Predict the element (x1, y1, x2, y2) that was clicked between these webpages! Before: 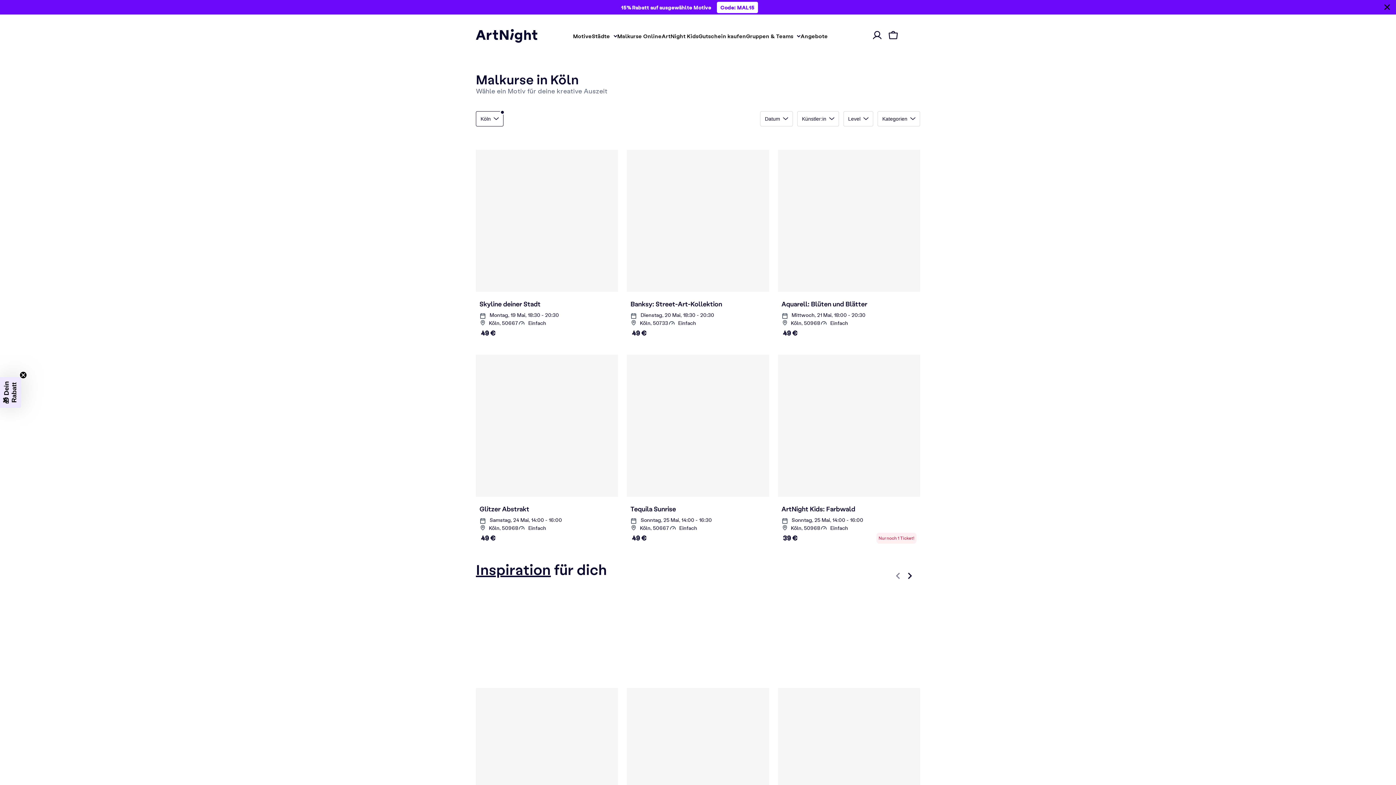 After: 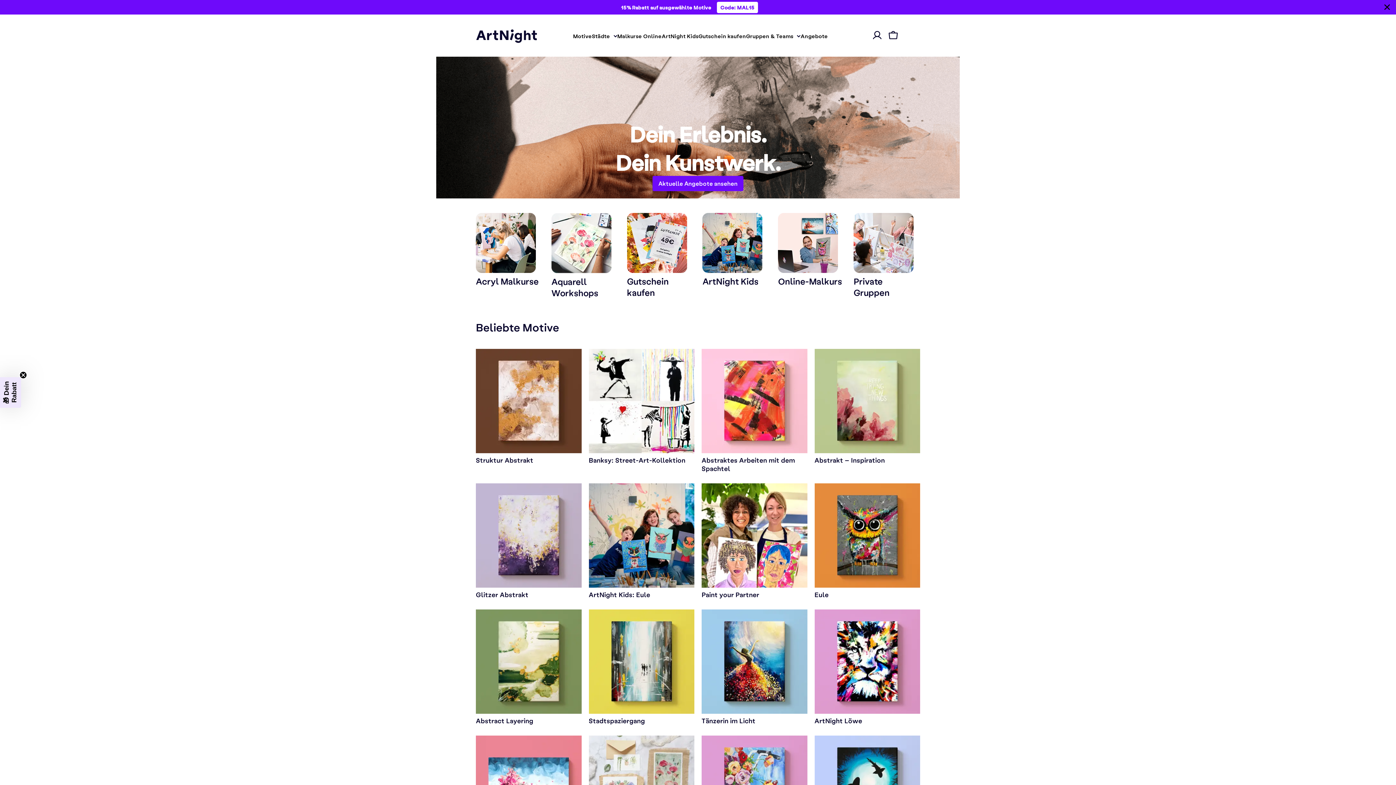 Action: bbox: (476, 13, 545, 29) label: ArtNight